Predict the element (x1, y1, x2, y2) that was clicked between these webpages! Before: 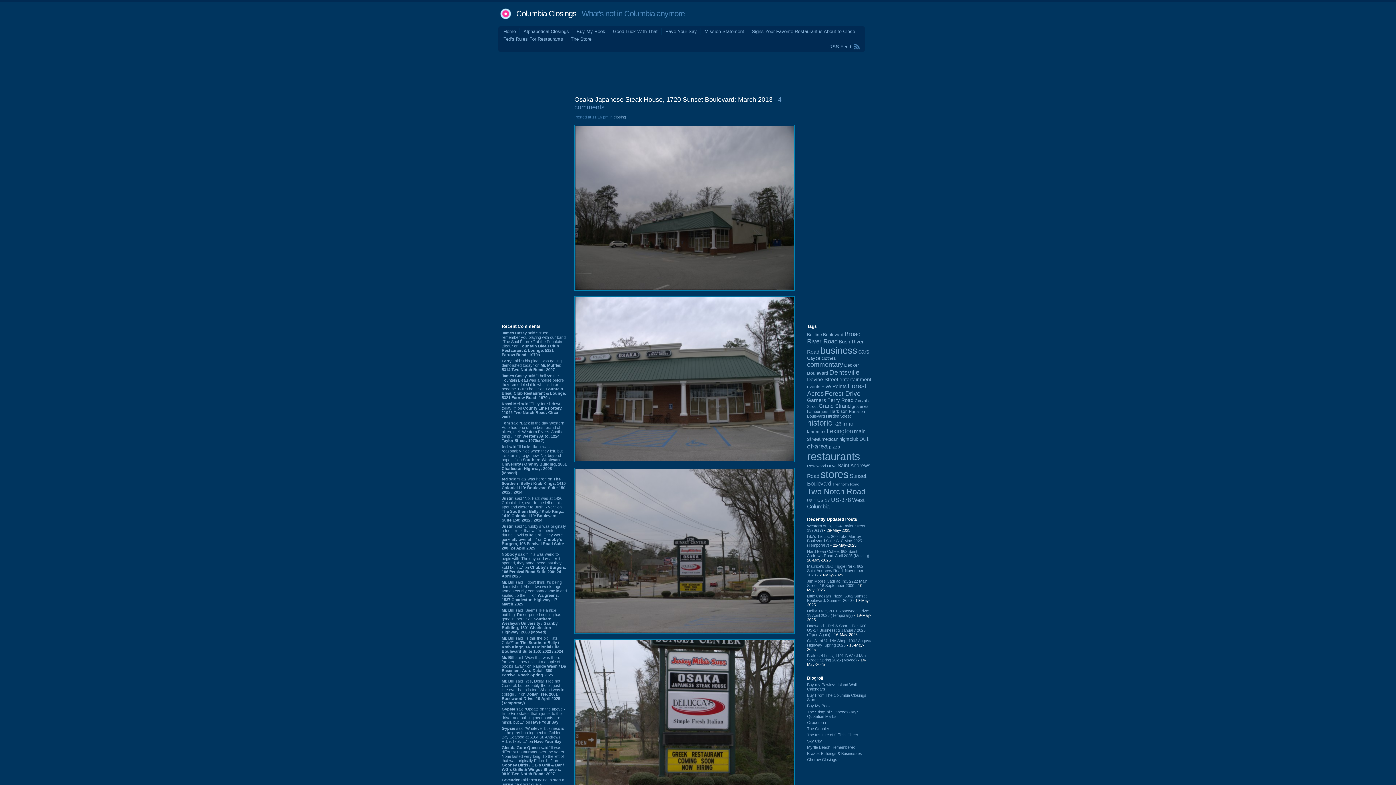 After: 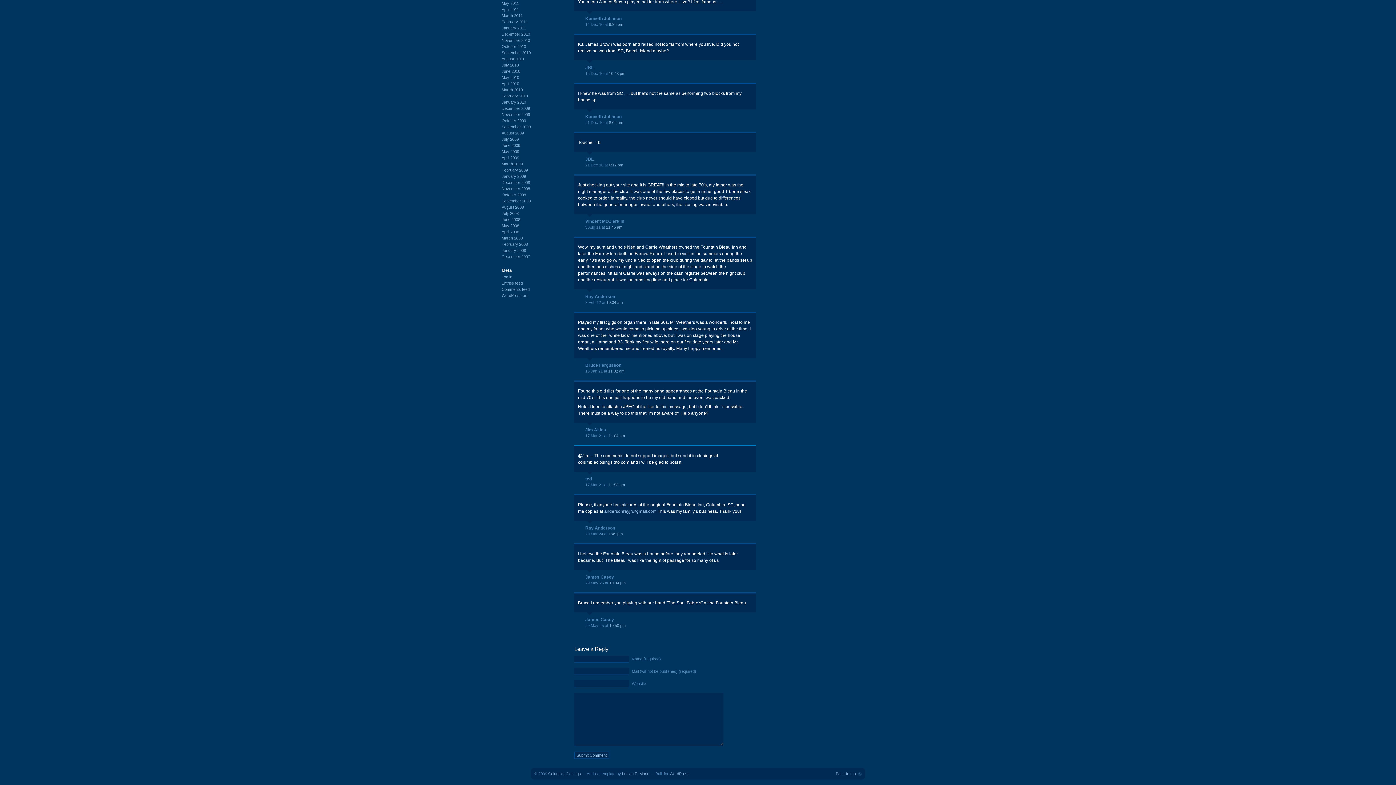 Action: bbox: (501, 330, 565, 357) label: James Casey said “Bruce I remember you playing with our band "The Soul Fabre's" at the Fountain Bleau” on Fountain Bleau Club Restaurant & Lounge, 5321 Farrow Road: 1970s